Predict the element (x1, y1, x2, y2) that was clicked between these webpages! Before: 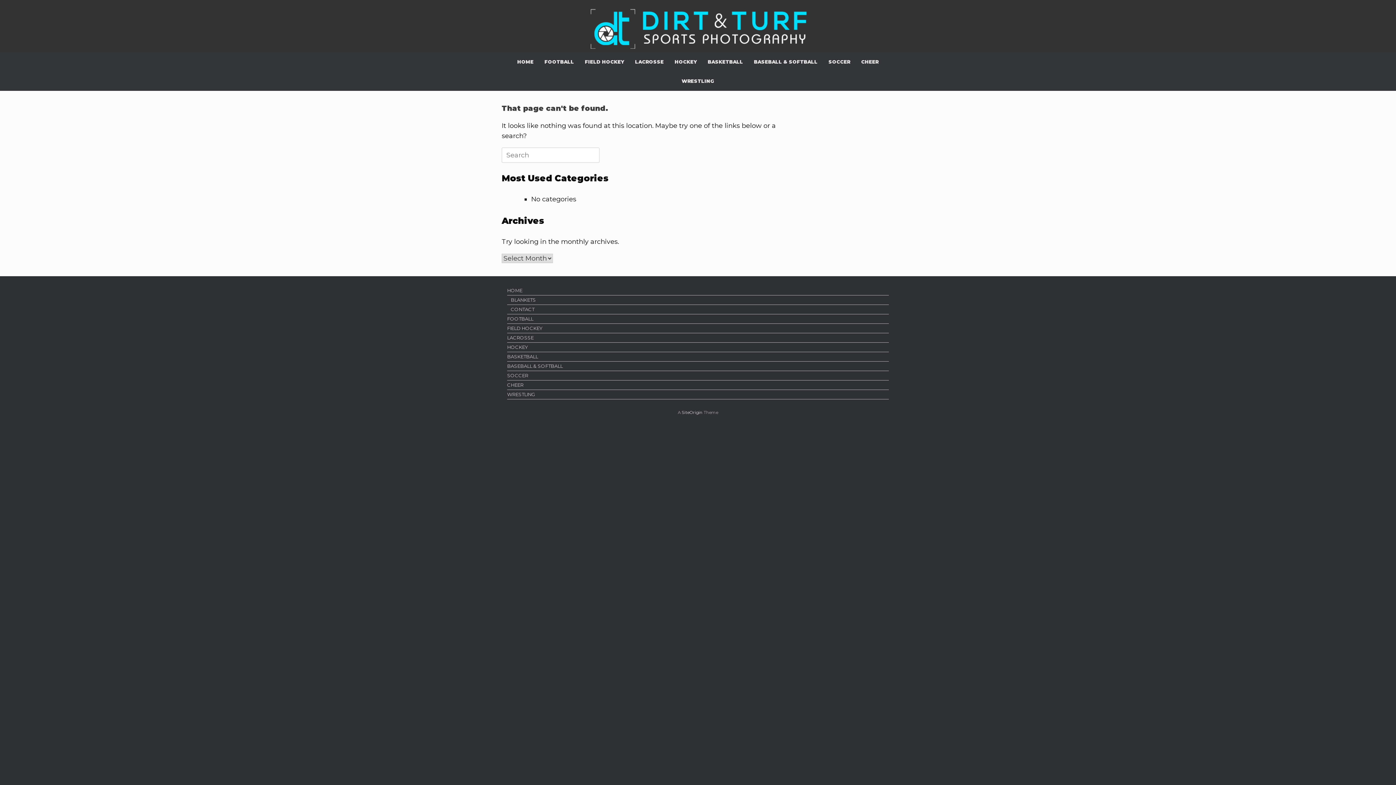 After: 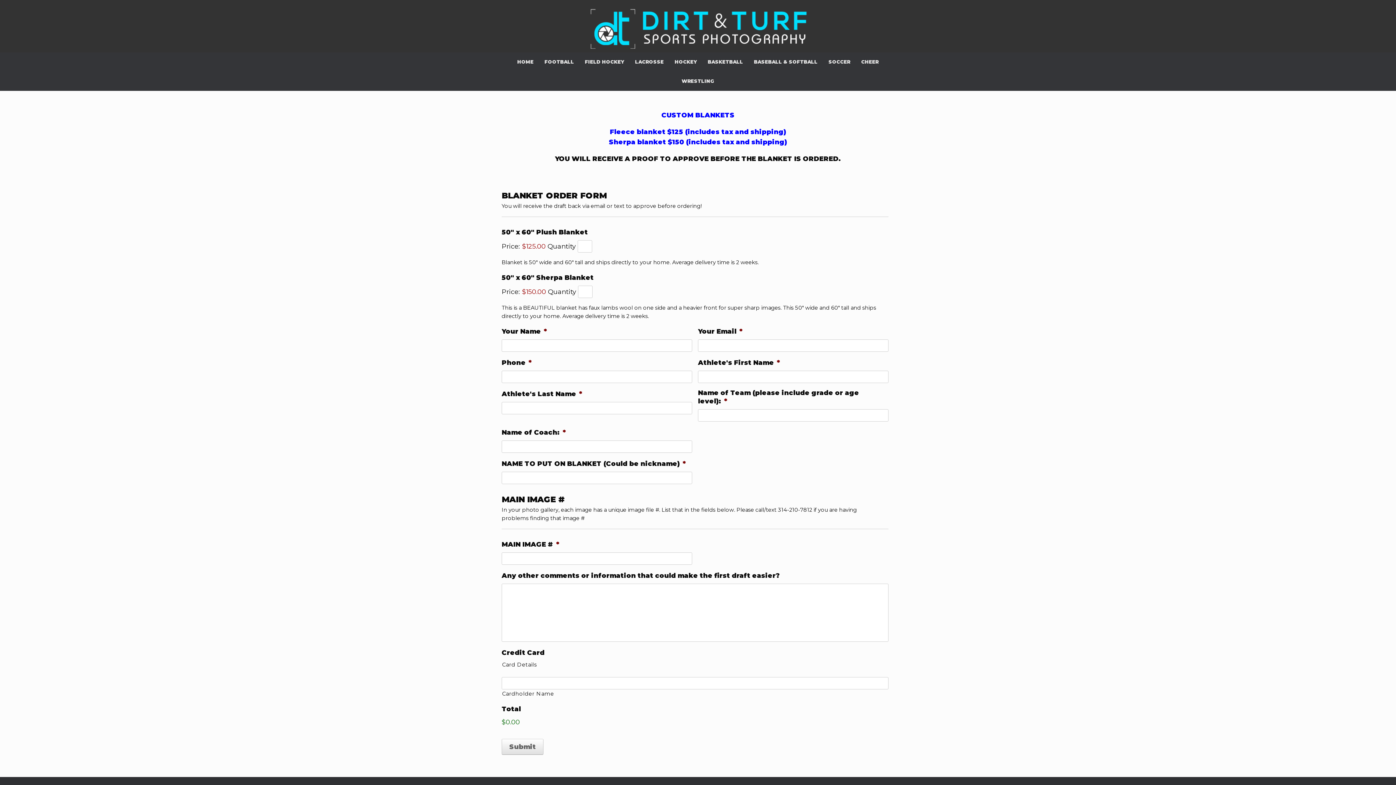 Action: label: BLANKETS bbox: (507, 296, 889, 305)